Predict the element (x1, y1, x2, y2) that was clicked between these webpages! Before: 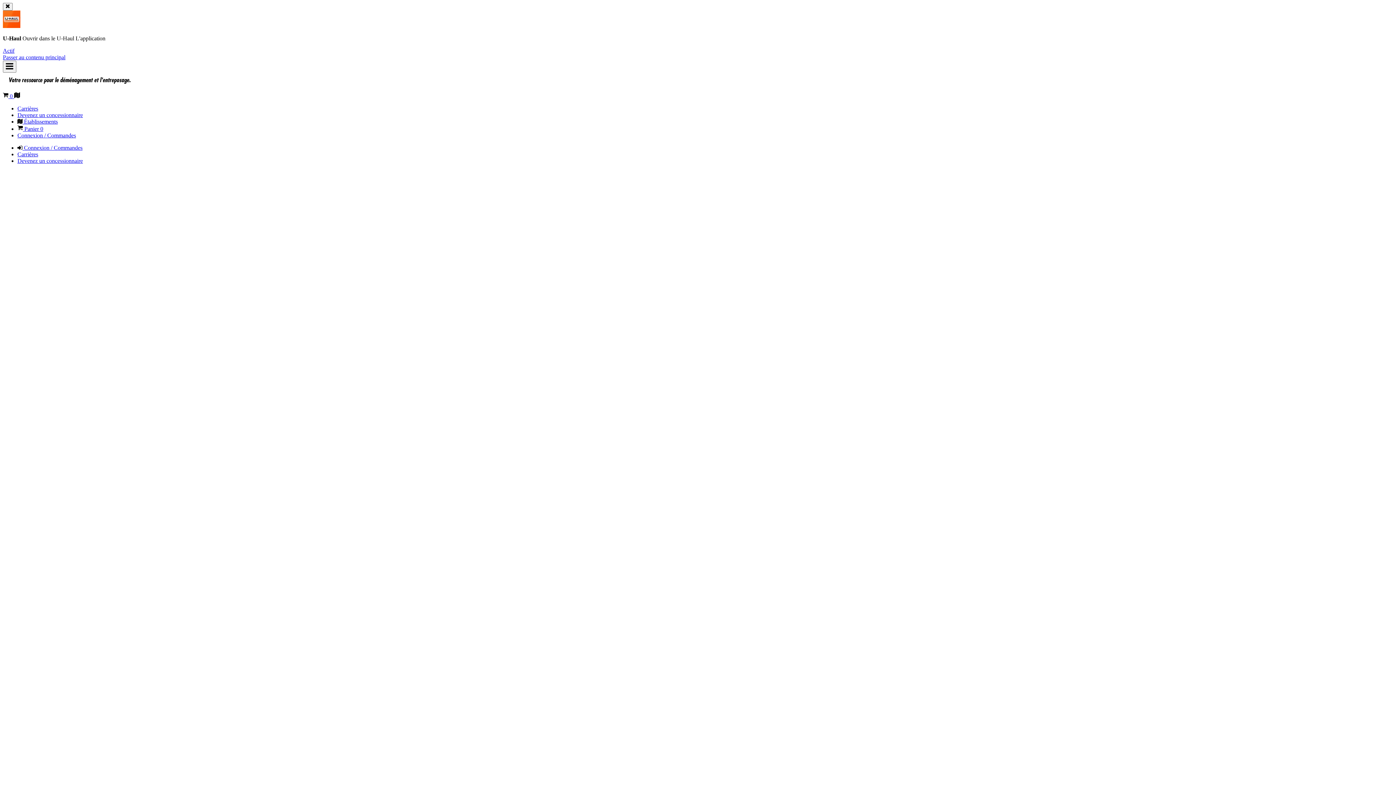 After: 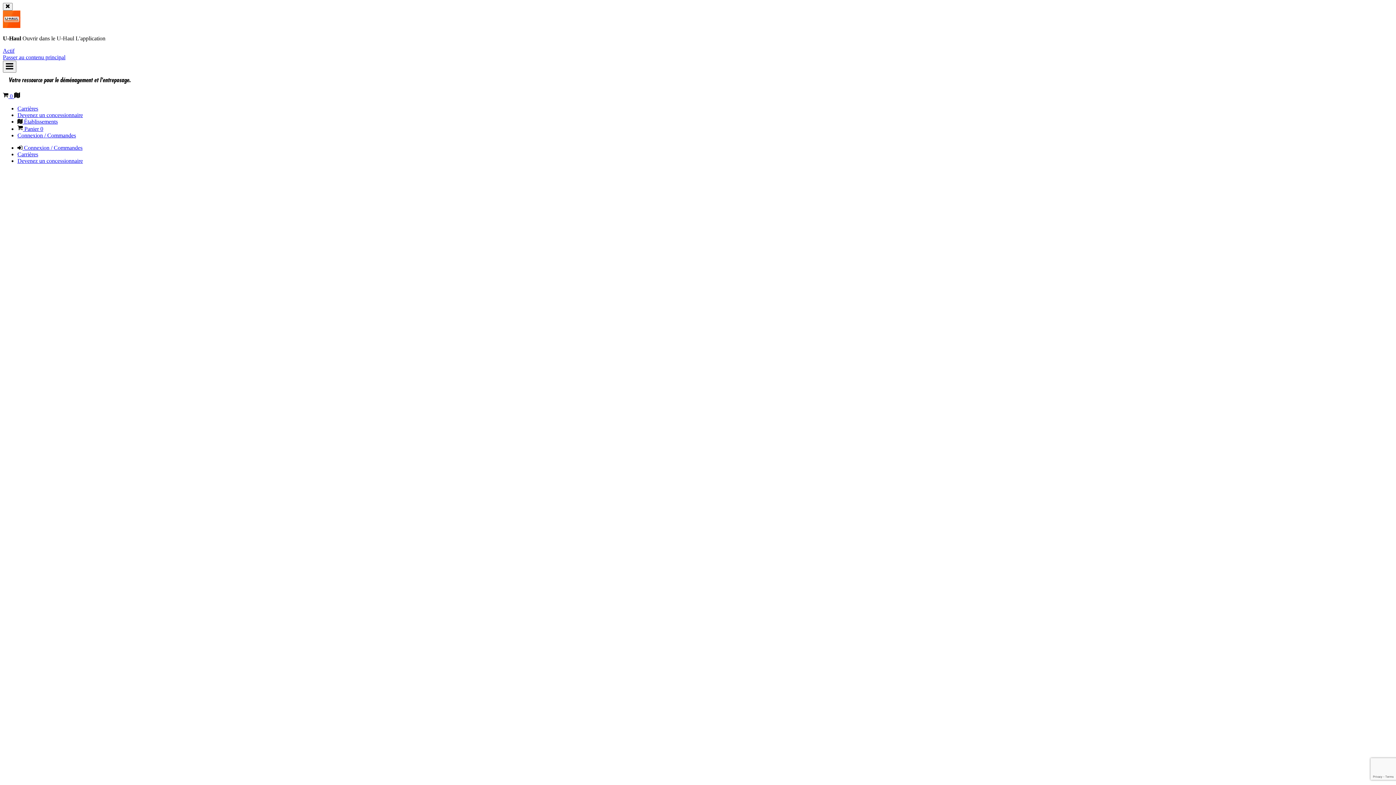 Action: bbox: (17, 112, 82, 118) label: Devenez un concessionnaire